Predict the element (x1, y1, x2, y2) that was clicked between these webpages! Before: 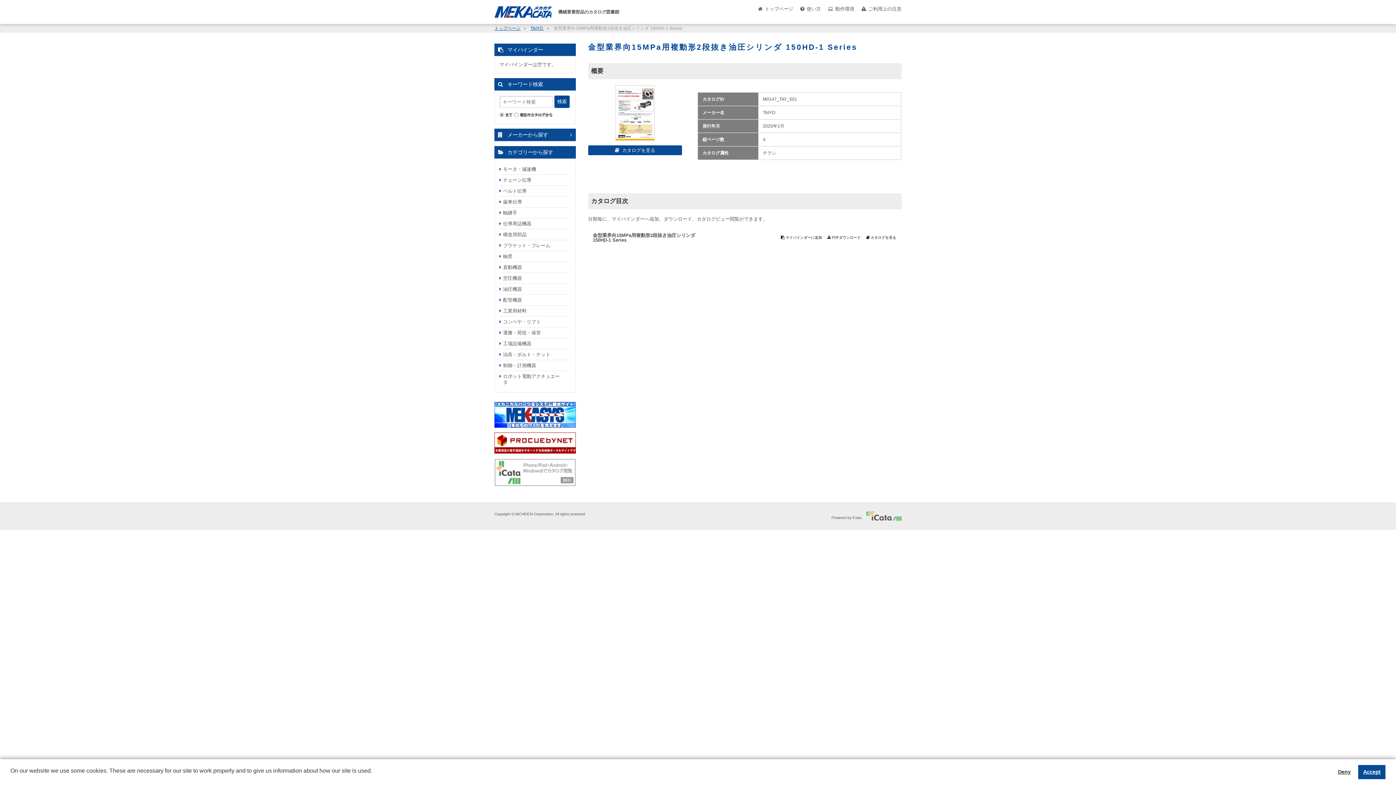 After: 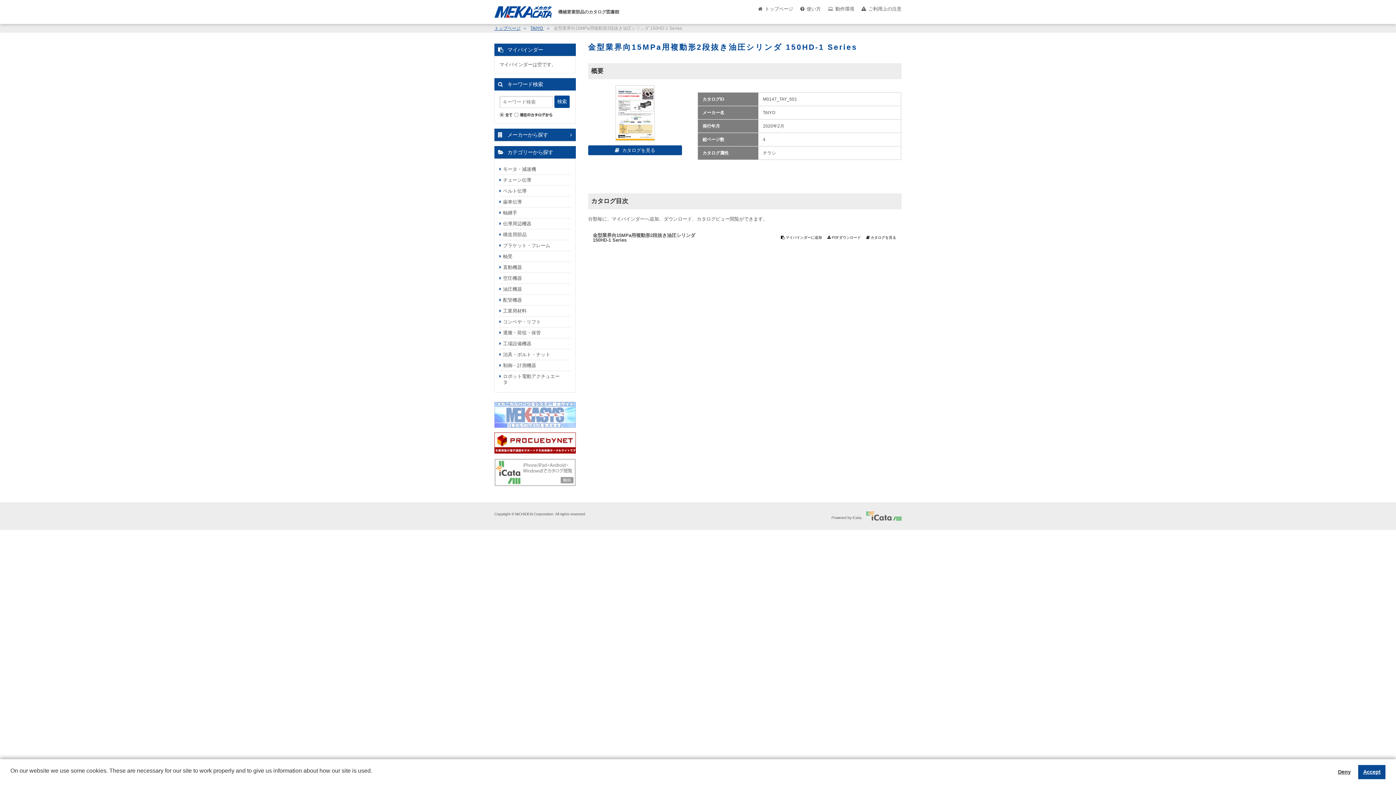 Action: bbox: (494, 421, 576, 426)